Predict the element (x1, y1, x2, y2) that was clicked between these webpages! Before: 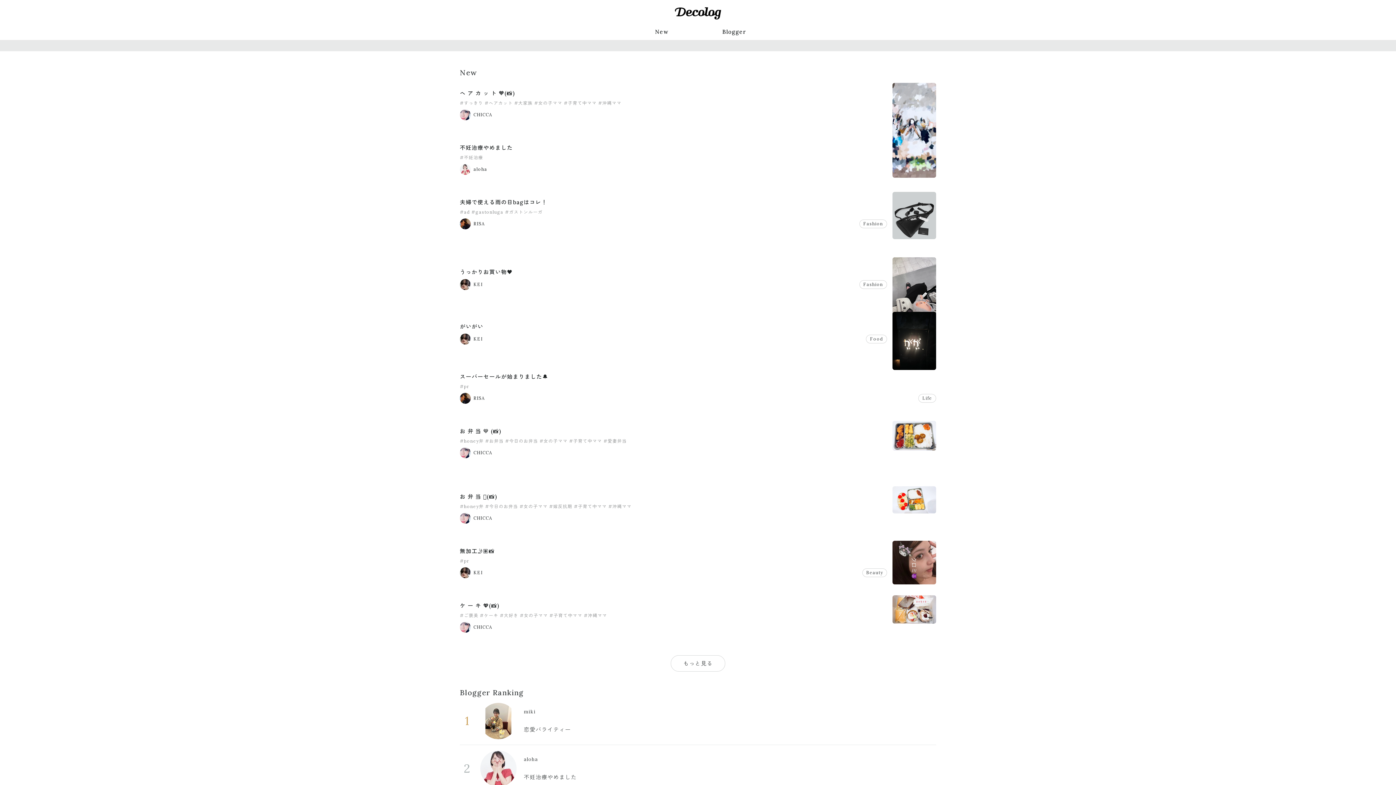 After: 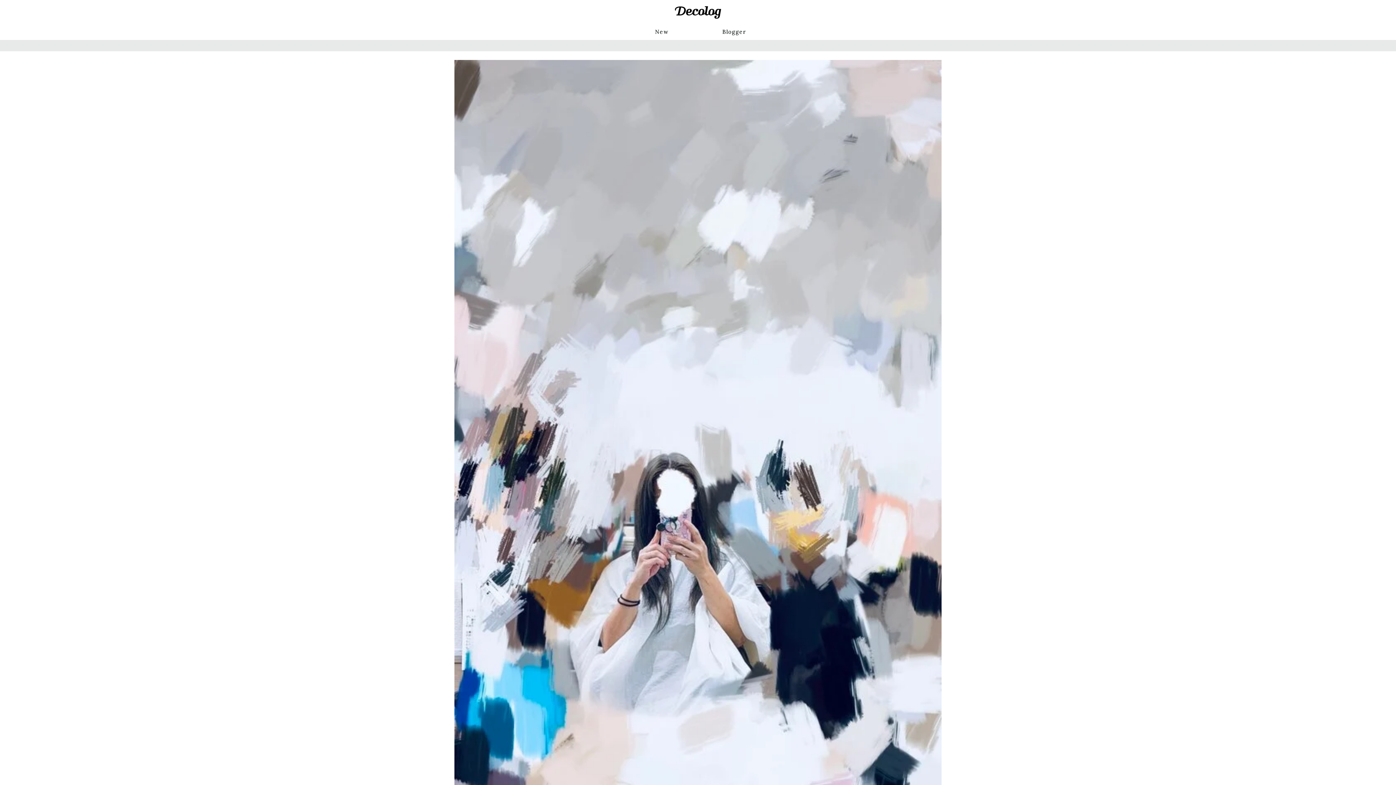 Action: label: ヘ ア カ ッ ト 🧡(📸) bbox: (460, 89, 514, 96)